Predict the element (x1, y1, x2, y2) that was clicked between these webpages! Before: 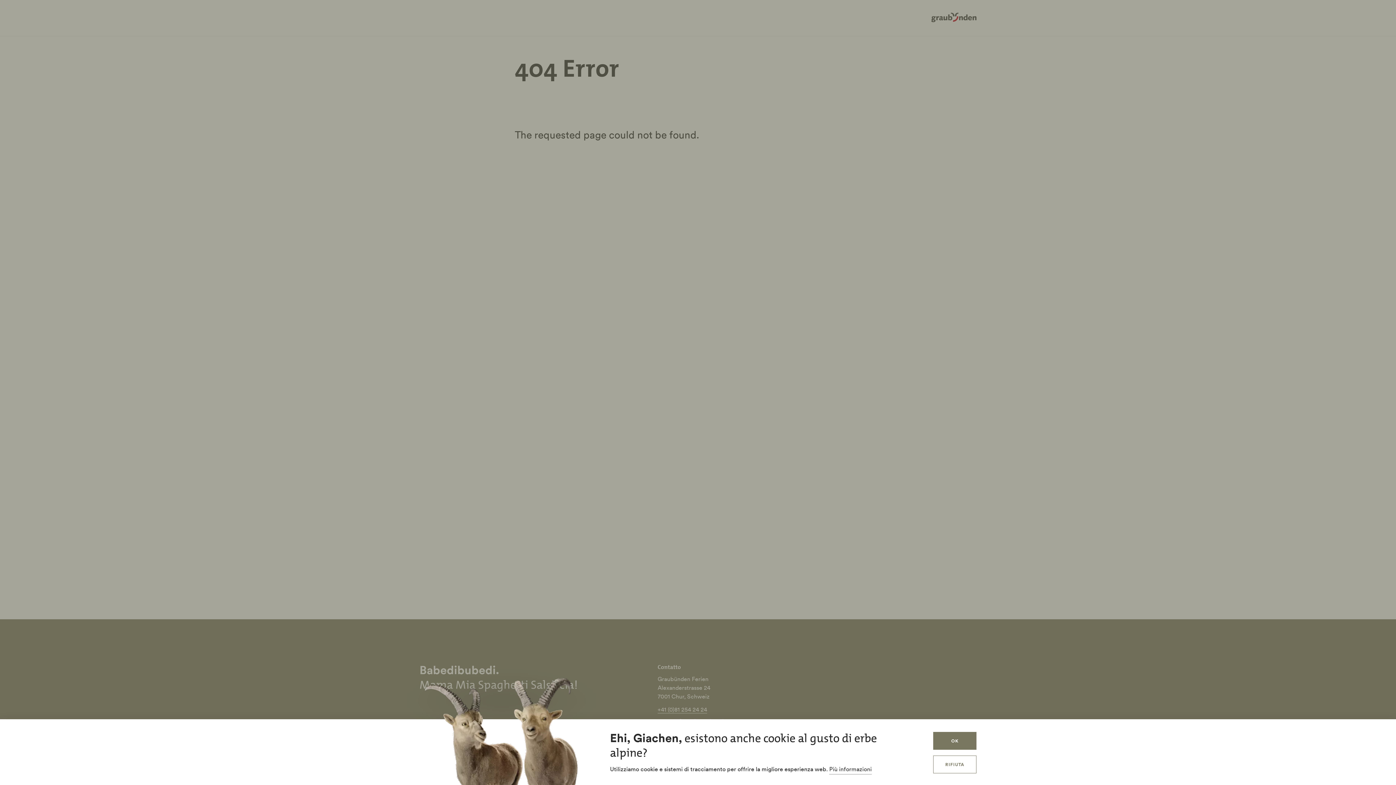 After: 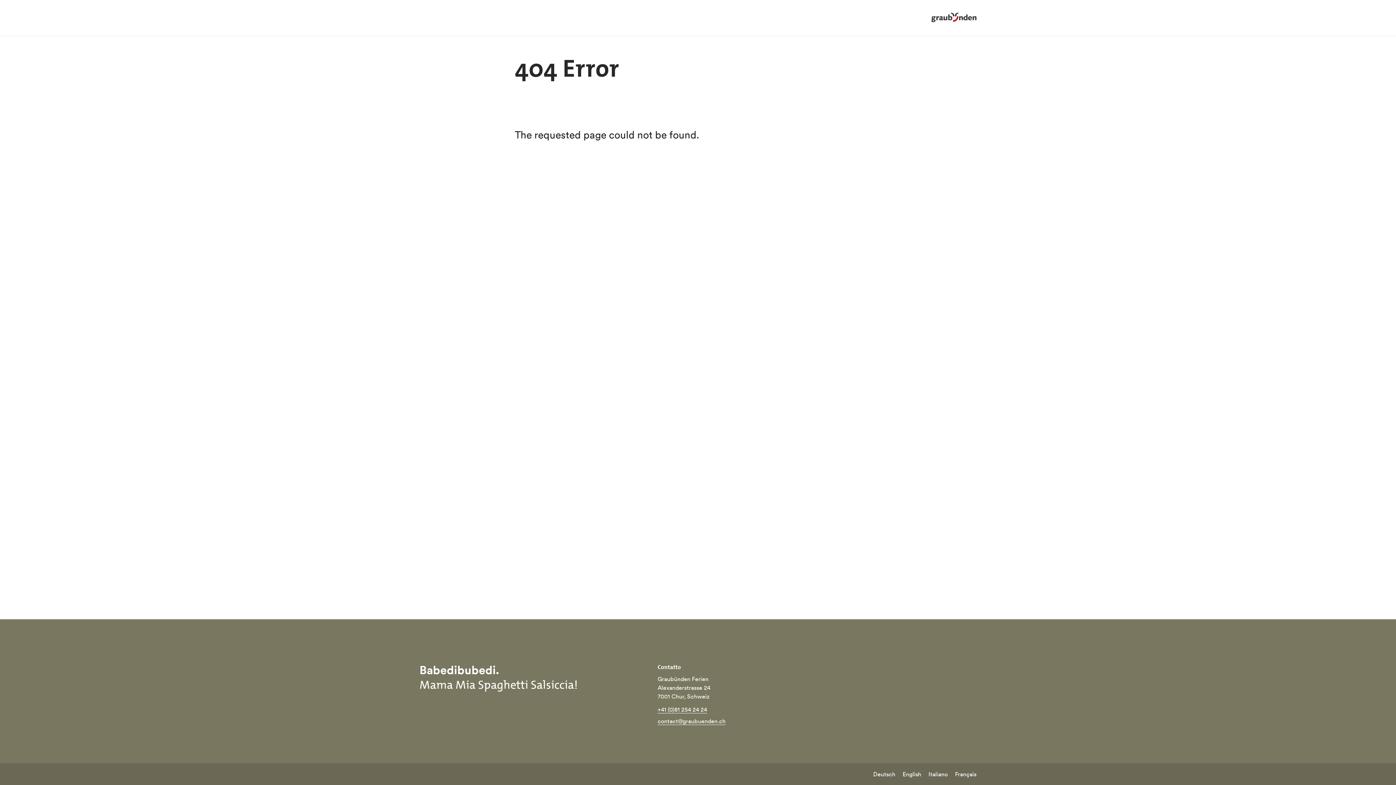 Action: bbox: (933, 756, 976, 773) label: RIFIUTA